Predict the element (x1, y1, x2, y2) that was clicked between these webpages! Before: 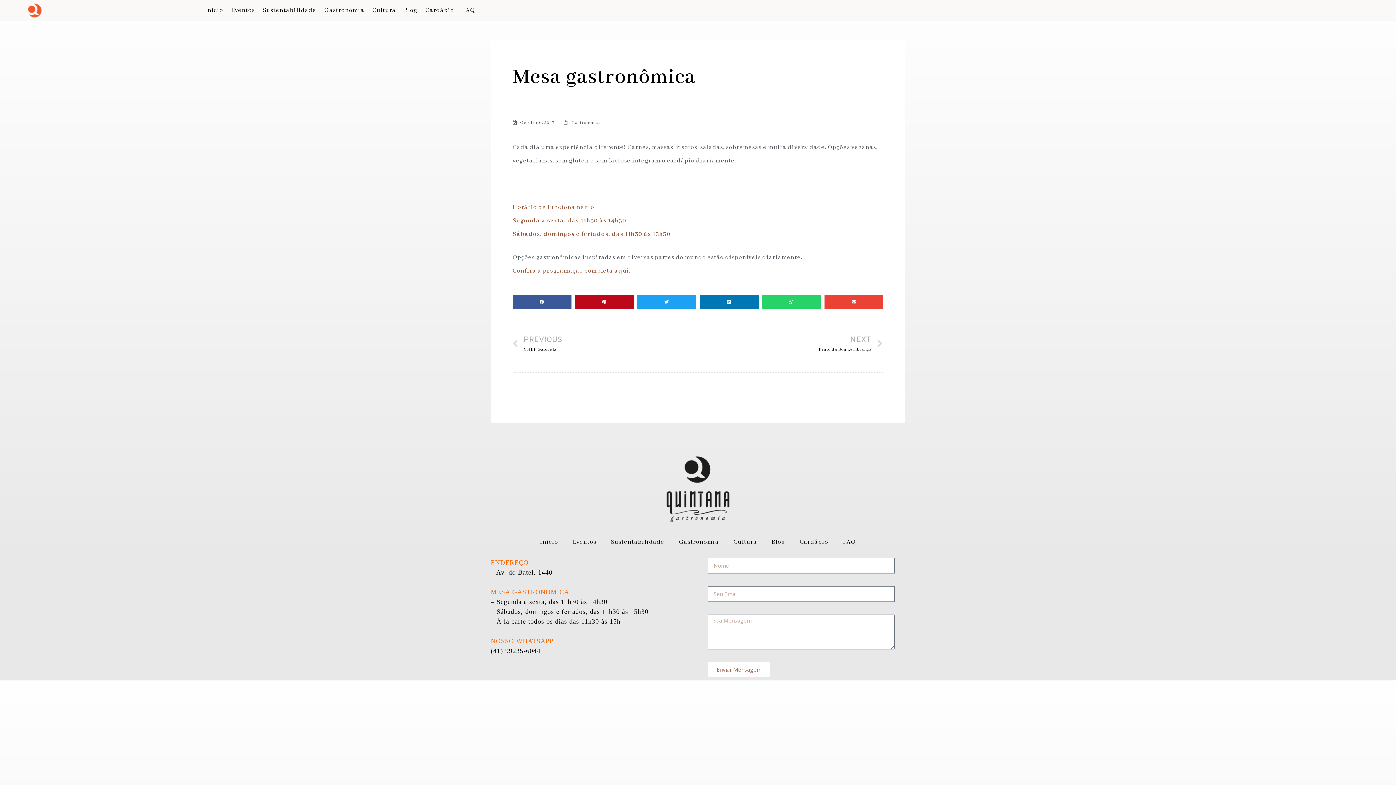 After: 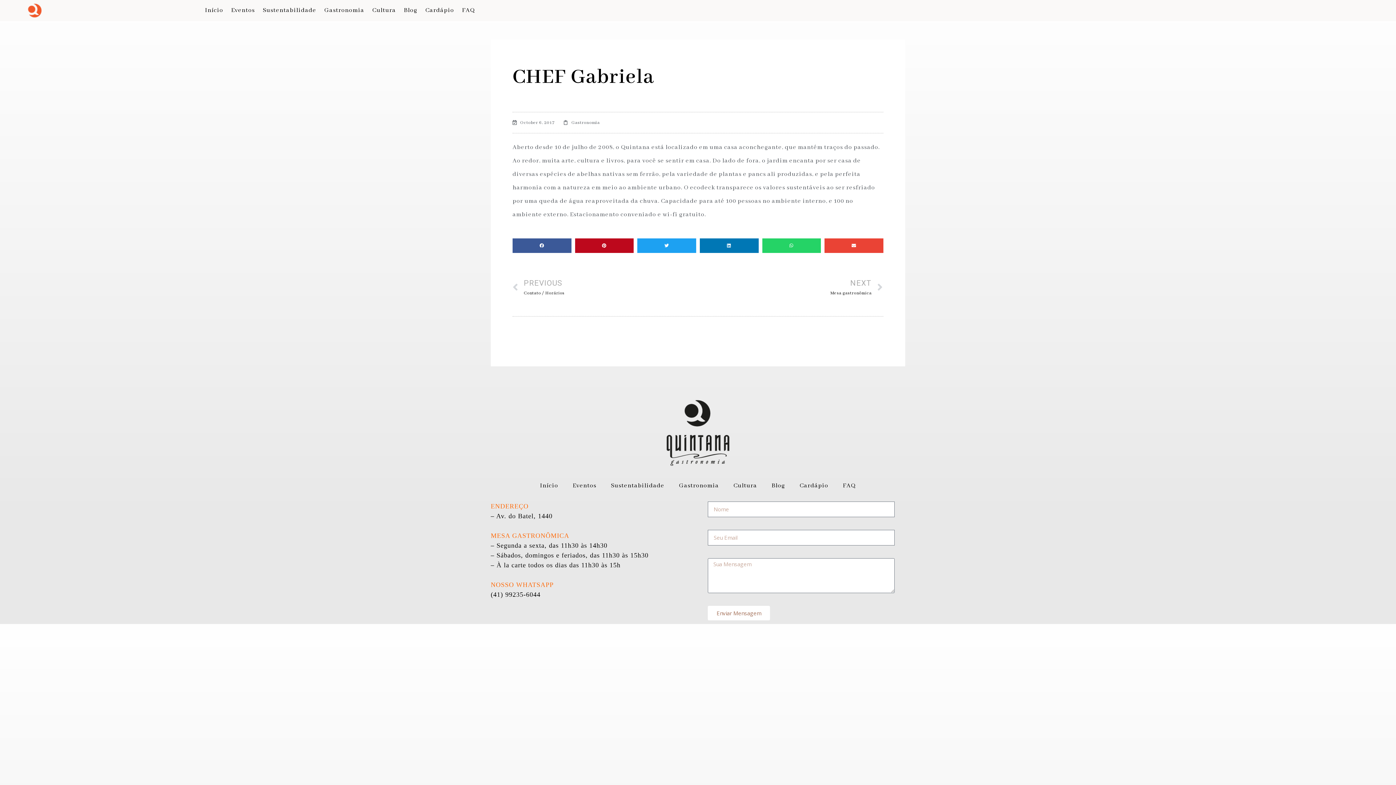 Action: label: Prev
PREVIOUS
CHEF Gabriela bbox: (512, 334, 698, 354)